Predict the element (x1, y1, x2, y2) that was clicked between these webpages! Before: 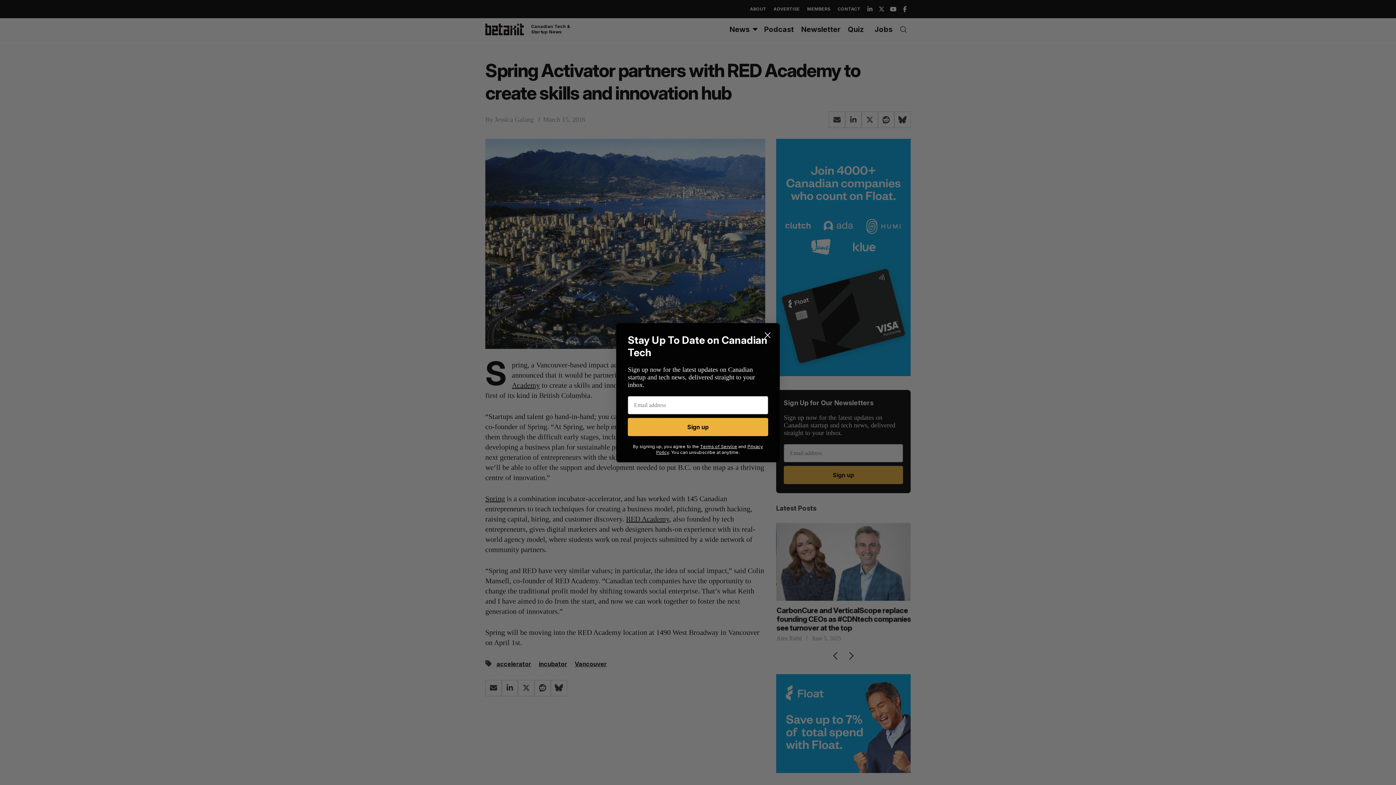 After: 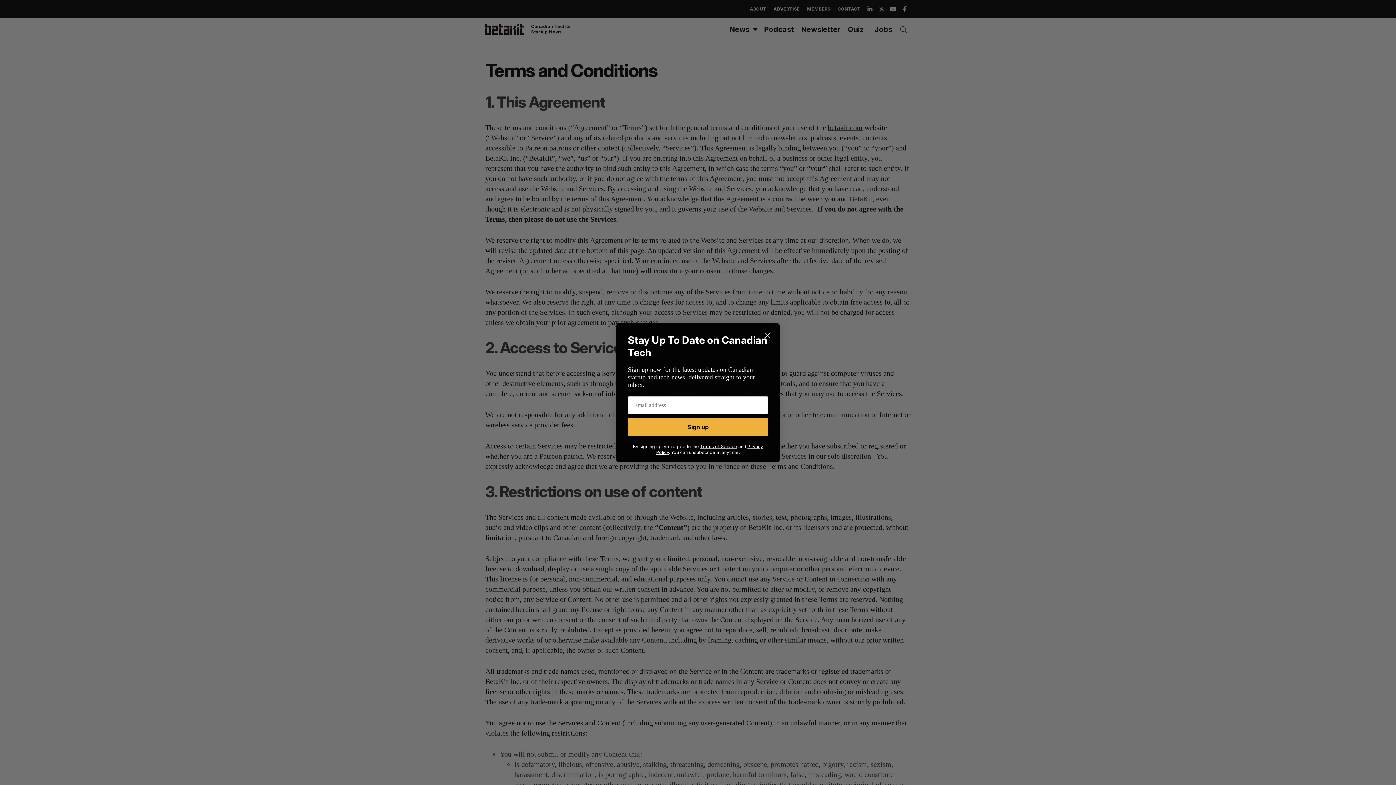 Action: bbox: (700, 443, 737, 449) label: Terms of Service